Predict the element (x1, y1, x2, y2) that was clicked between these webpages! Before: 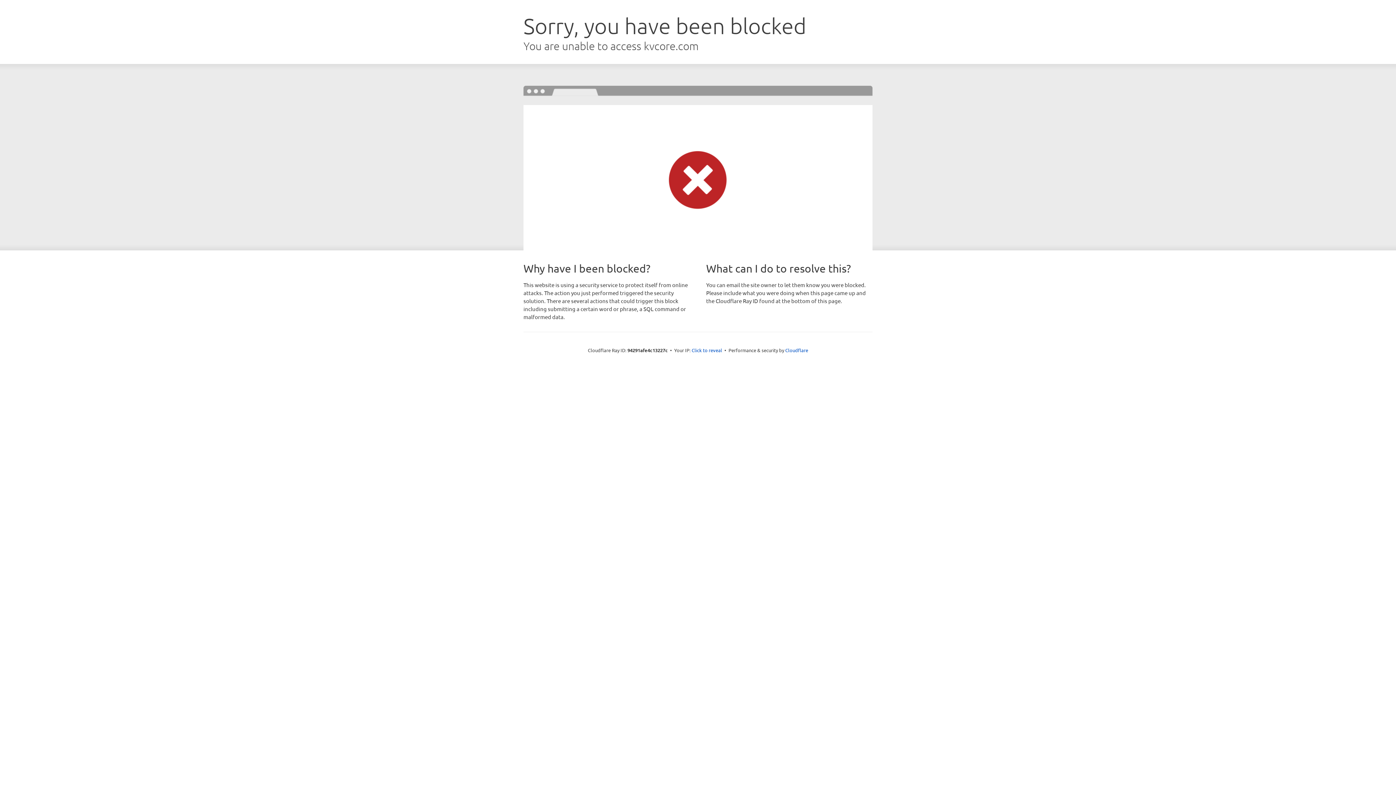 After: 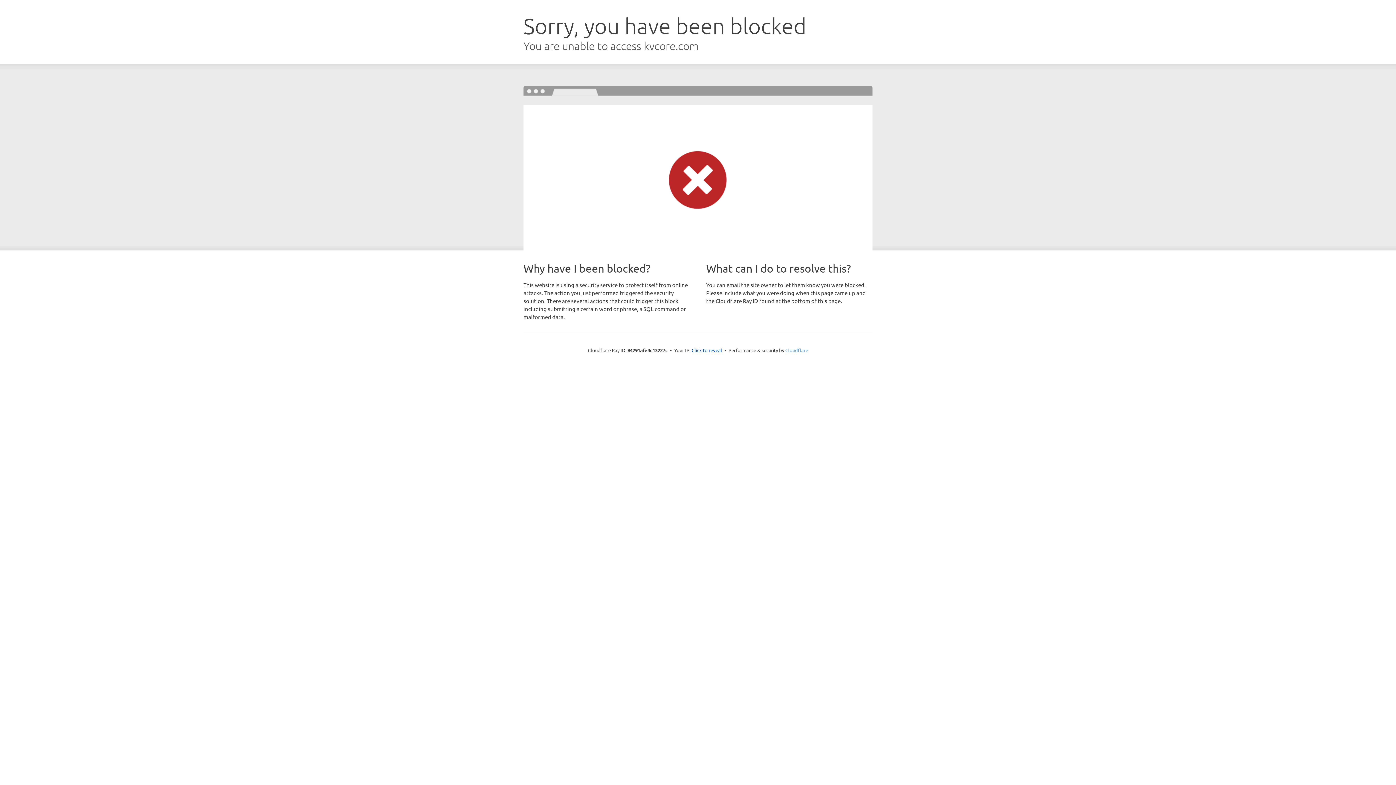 Action: label: Cloudflare bbox: (785, 347, 808, 353)